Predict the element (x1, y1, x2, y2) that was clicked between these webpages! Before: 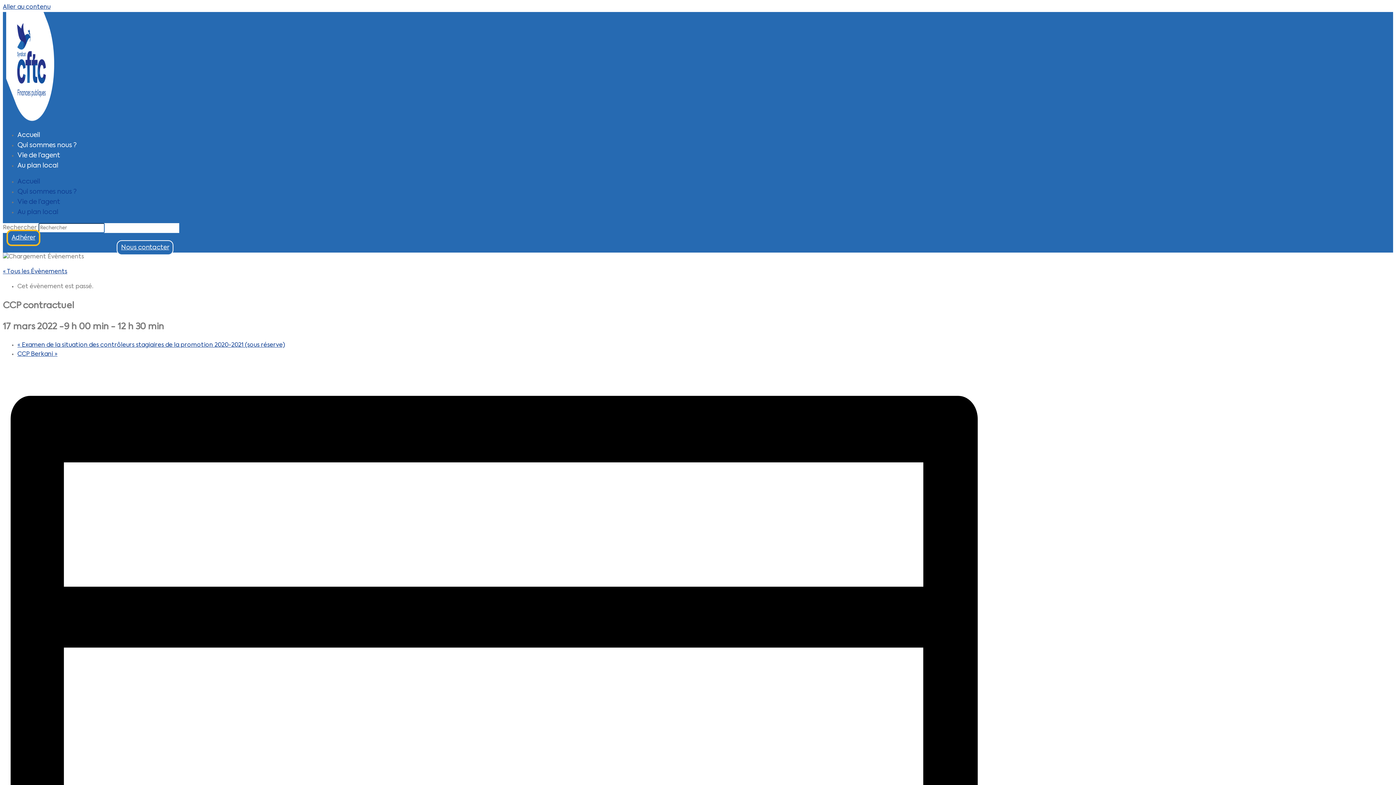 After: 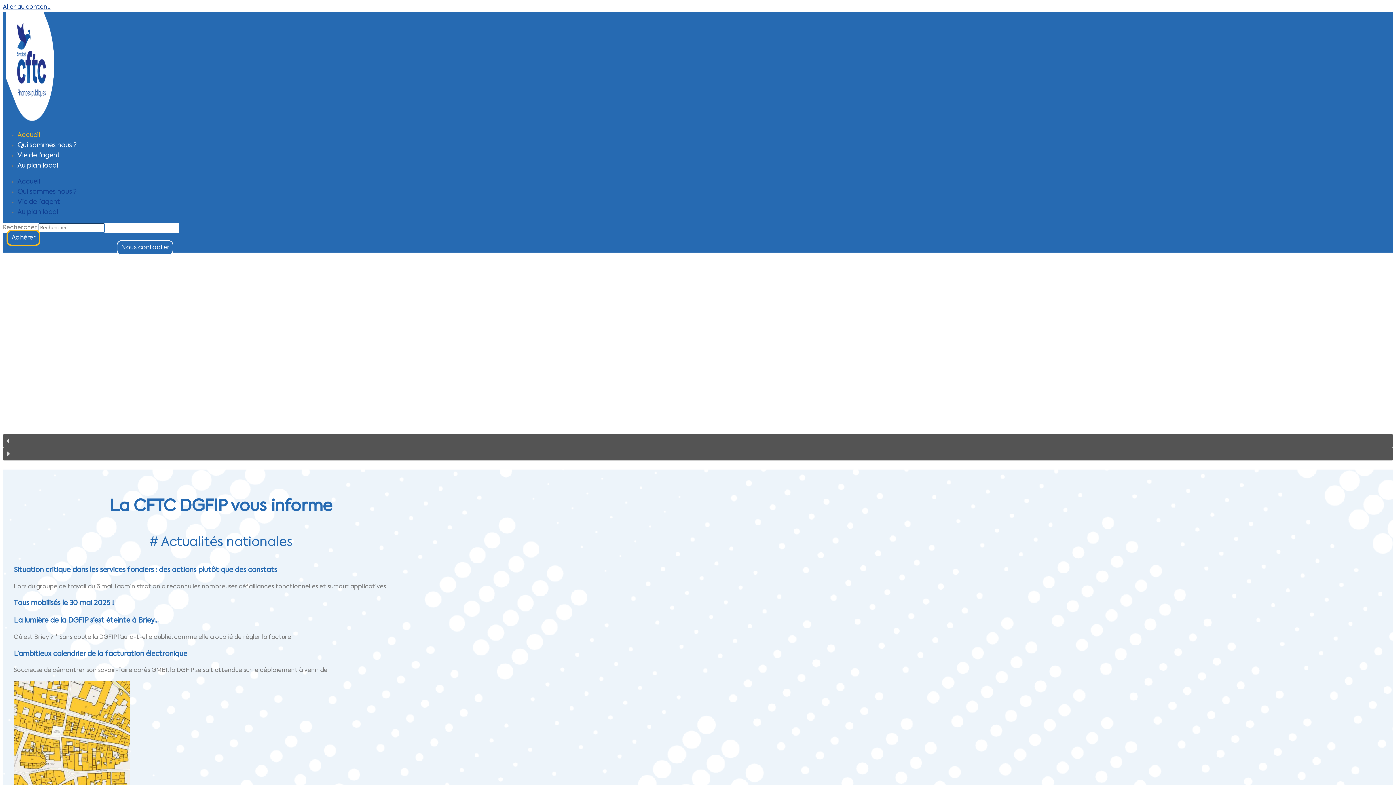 Action: bbox: (17, 132, 40, 138) label: Accueil